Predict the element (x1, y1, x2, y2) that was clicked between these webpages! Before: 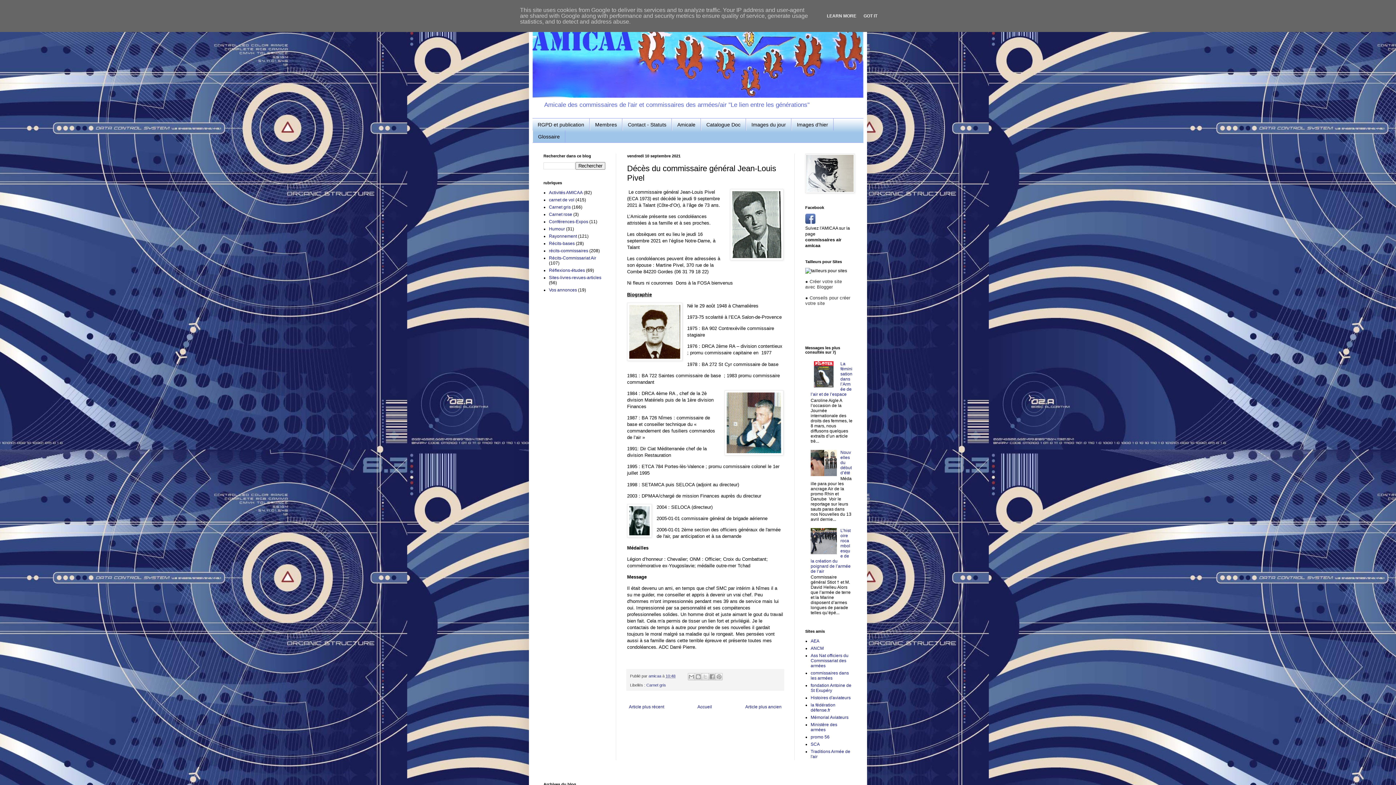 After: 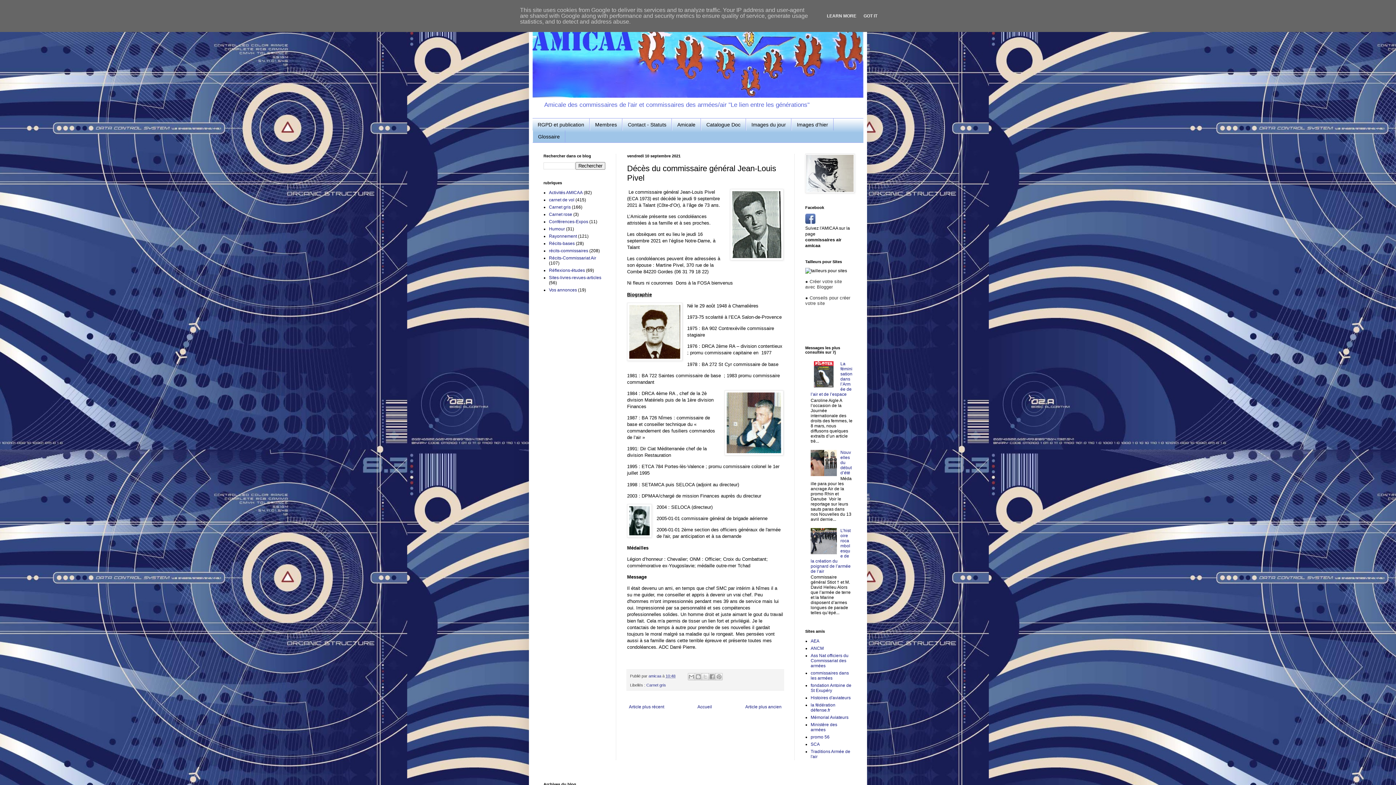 Action: bbox: (810, 550, 838, 555)